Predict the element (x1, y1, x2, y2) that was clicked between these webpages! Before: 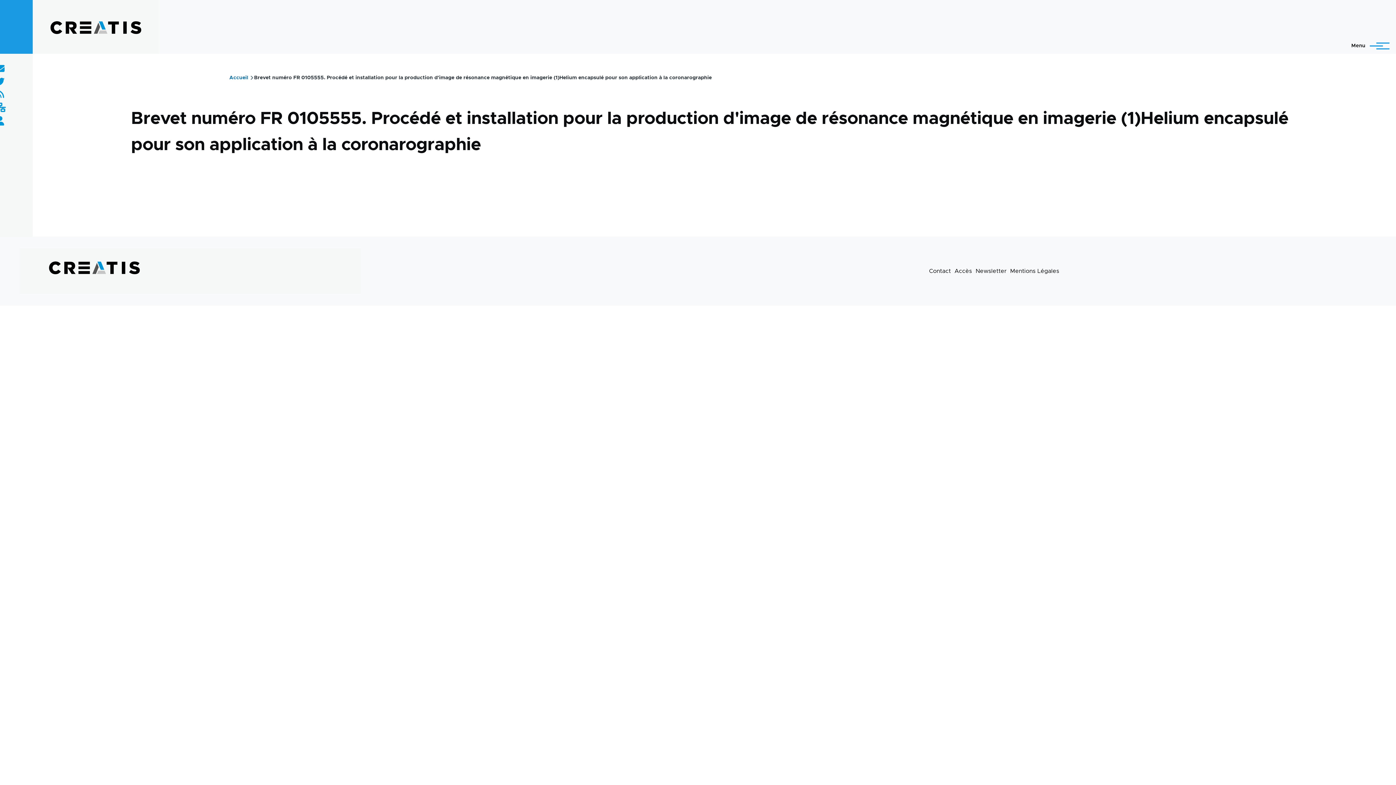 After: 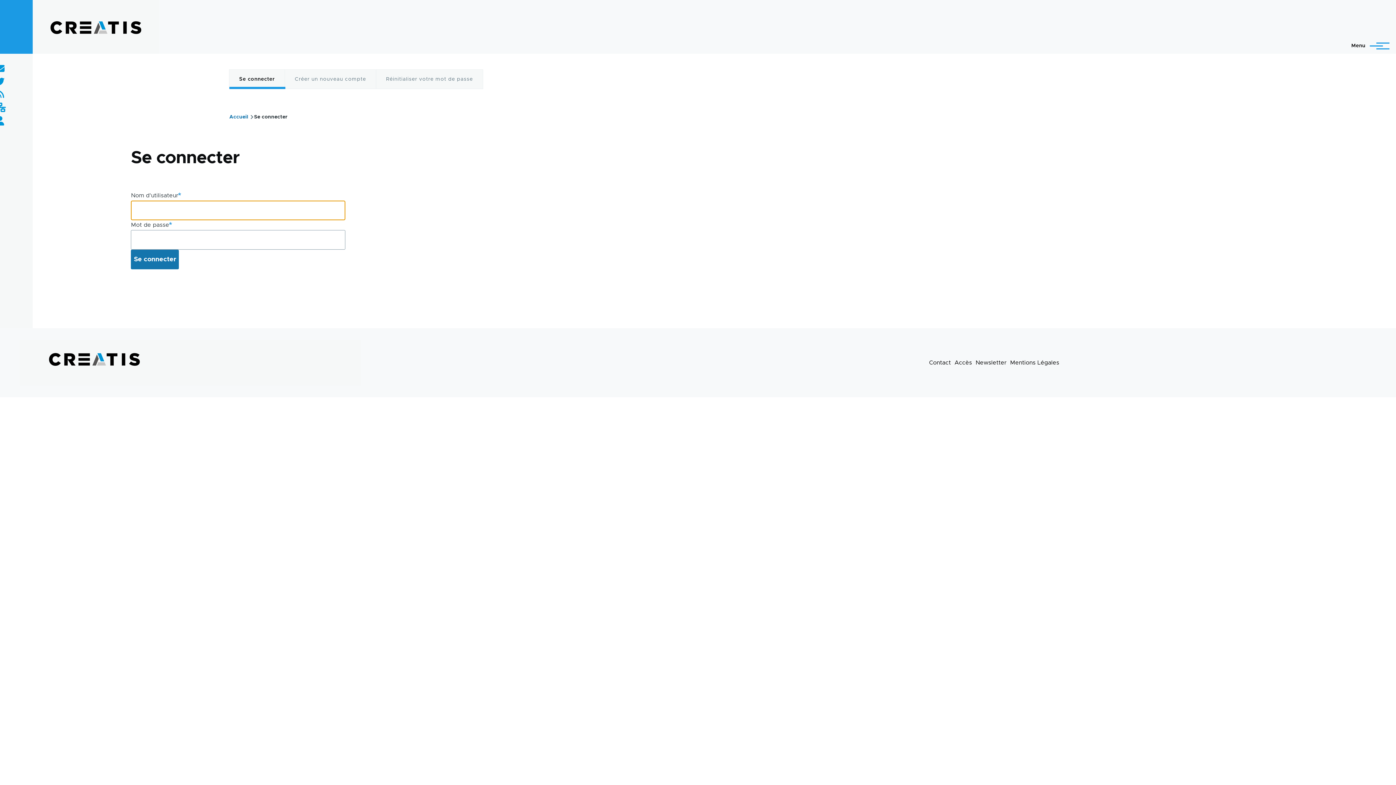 Action: bbox: (-4, 117, 4, 126)